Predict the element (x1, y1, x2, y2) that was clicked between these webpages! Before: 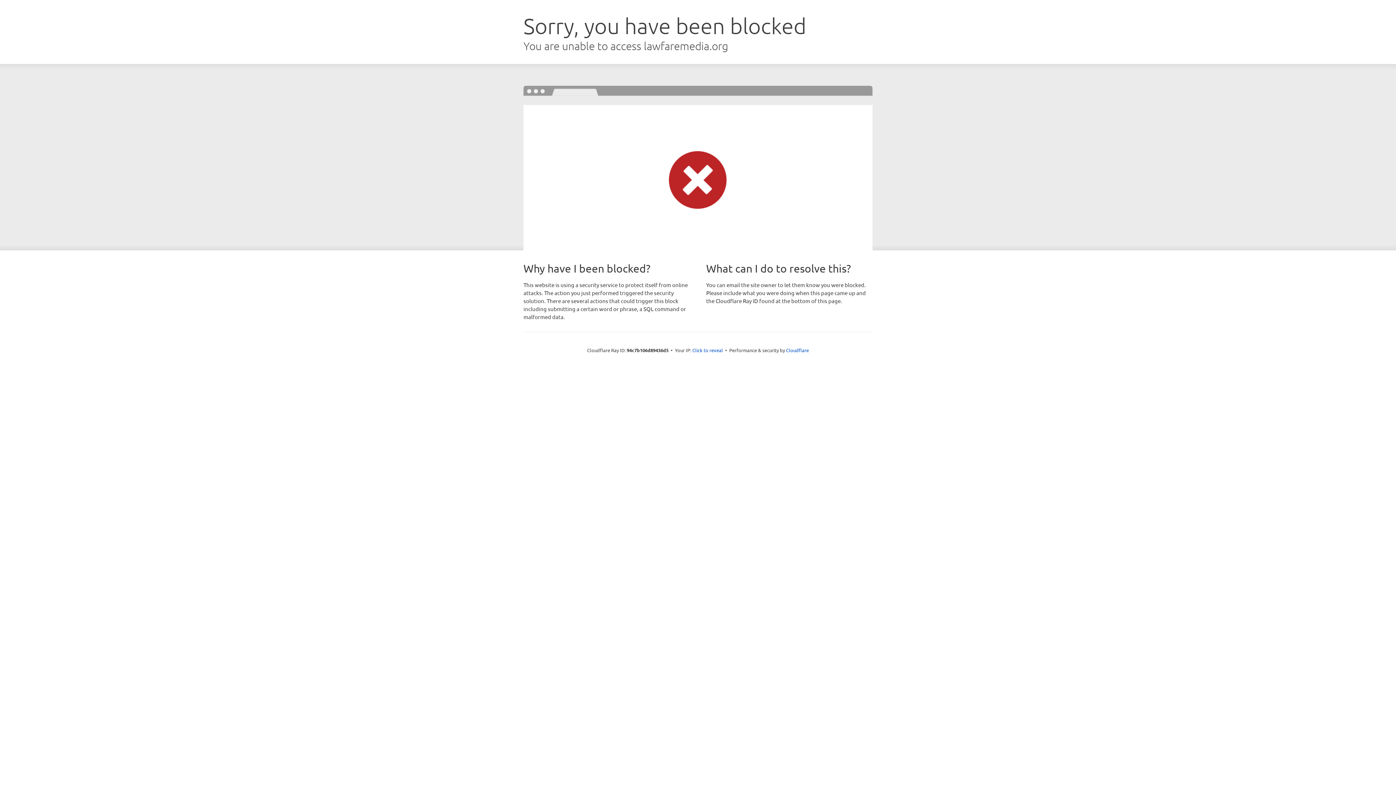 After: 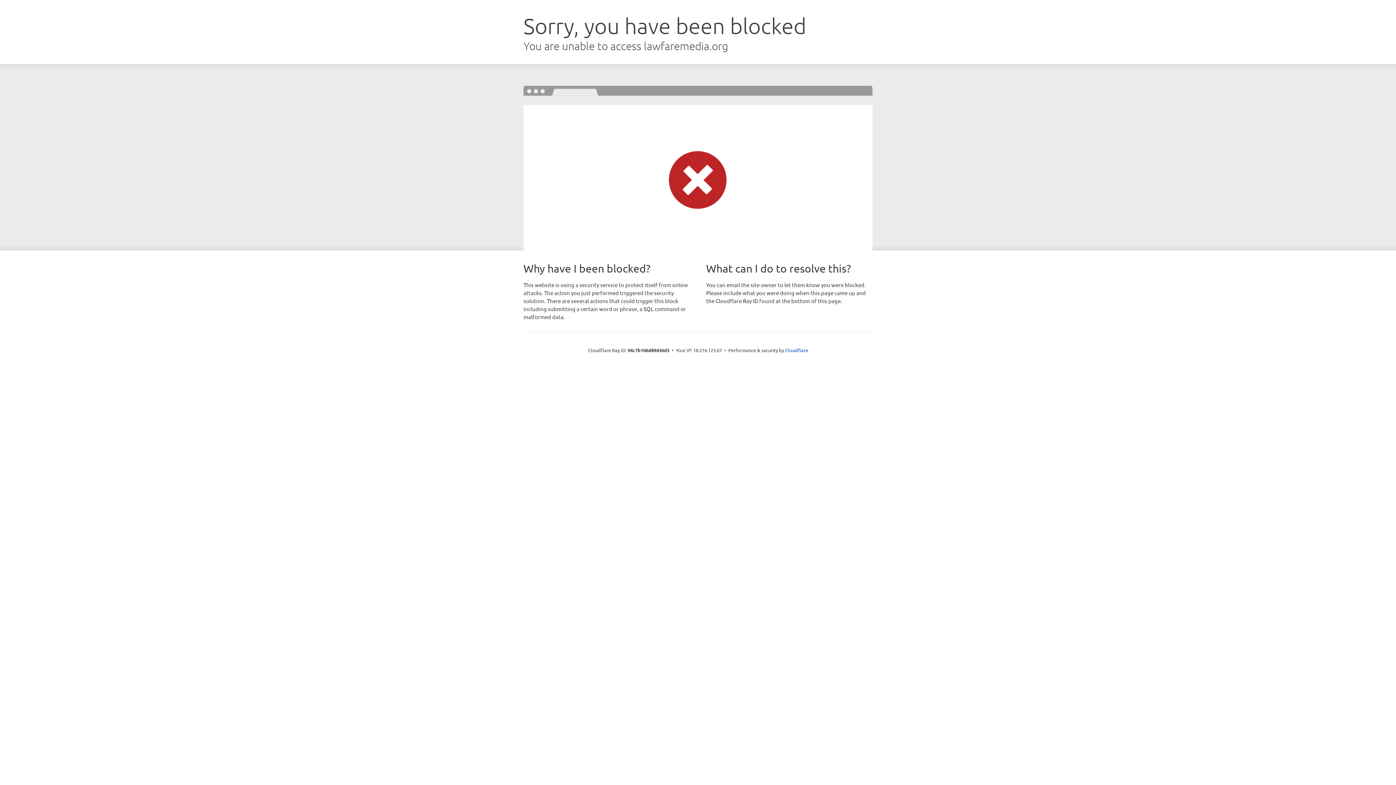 Action: bbox: (692, 346, 723, 353) label: Click to reveal